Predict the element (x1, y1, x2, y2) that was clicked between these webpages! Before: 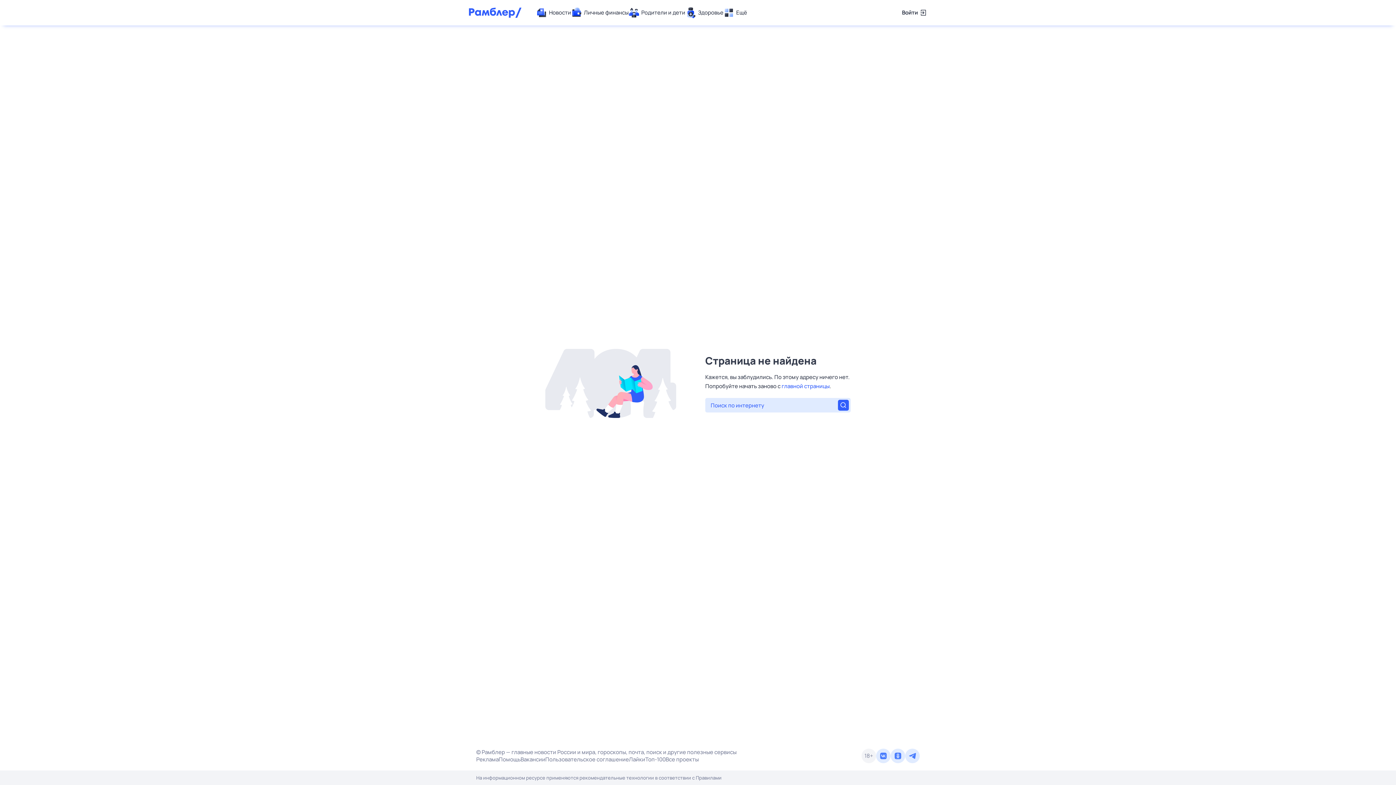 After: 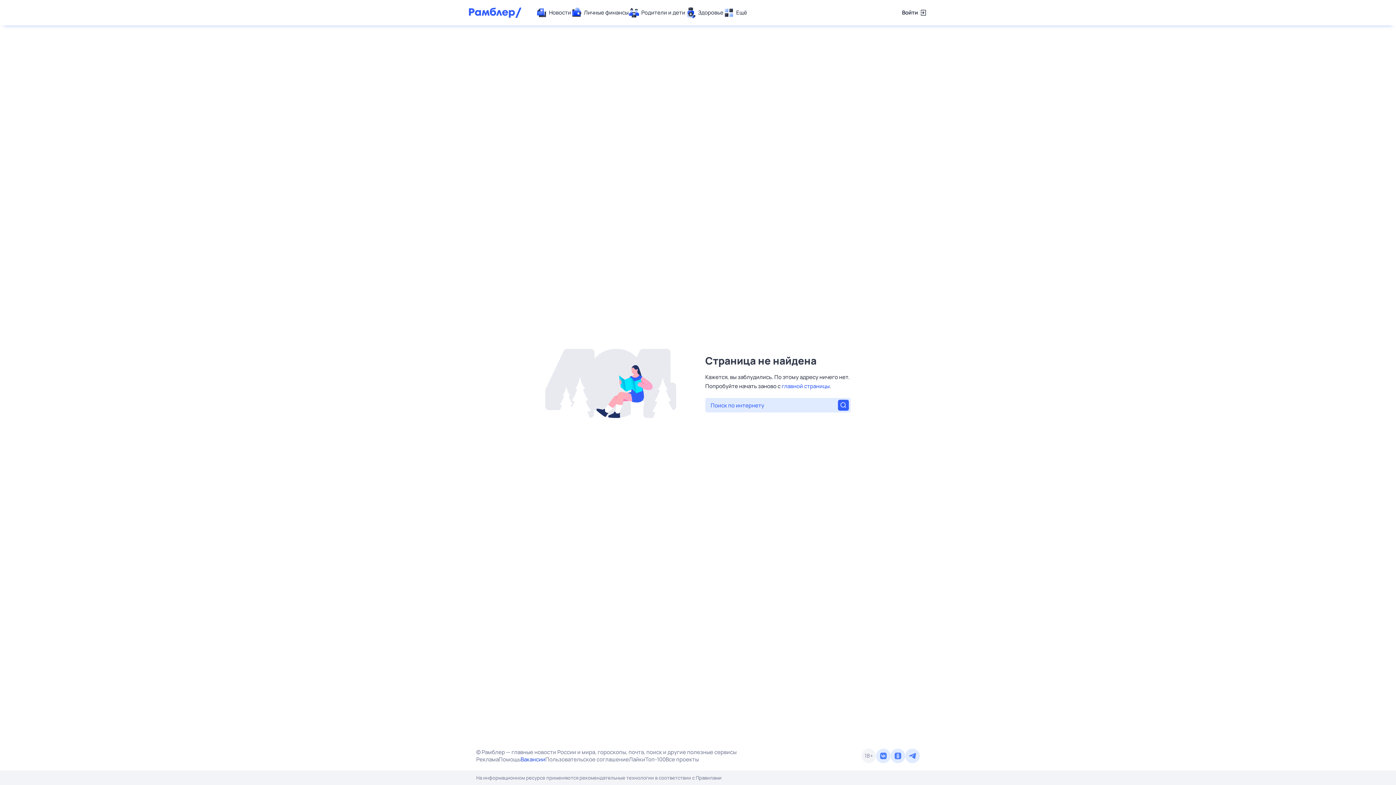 Action: bbox: (520, 756, 545, 763) label: Вакансии